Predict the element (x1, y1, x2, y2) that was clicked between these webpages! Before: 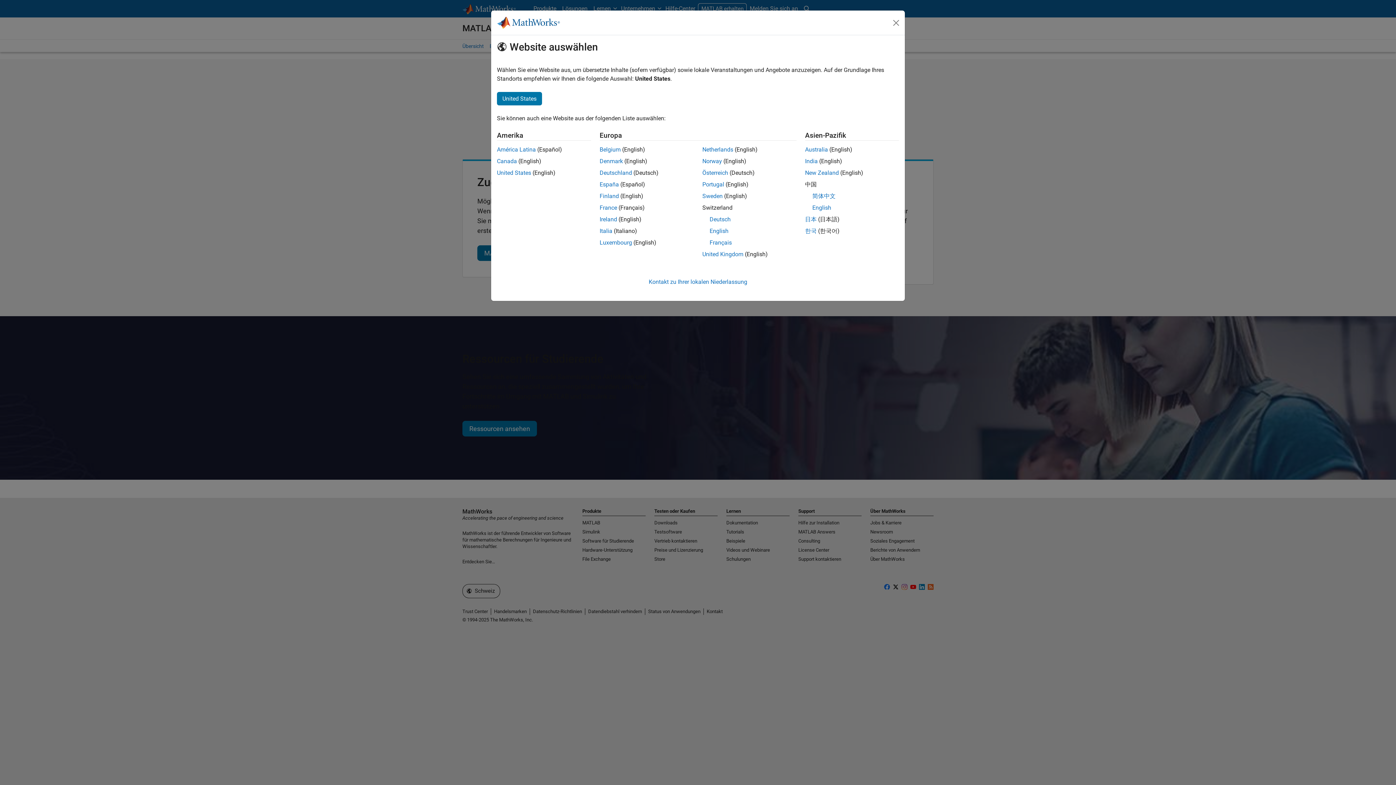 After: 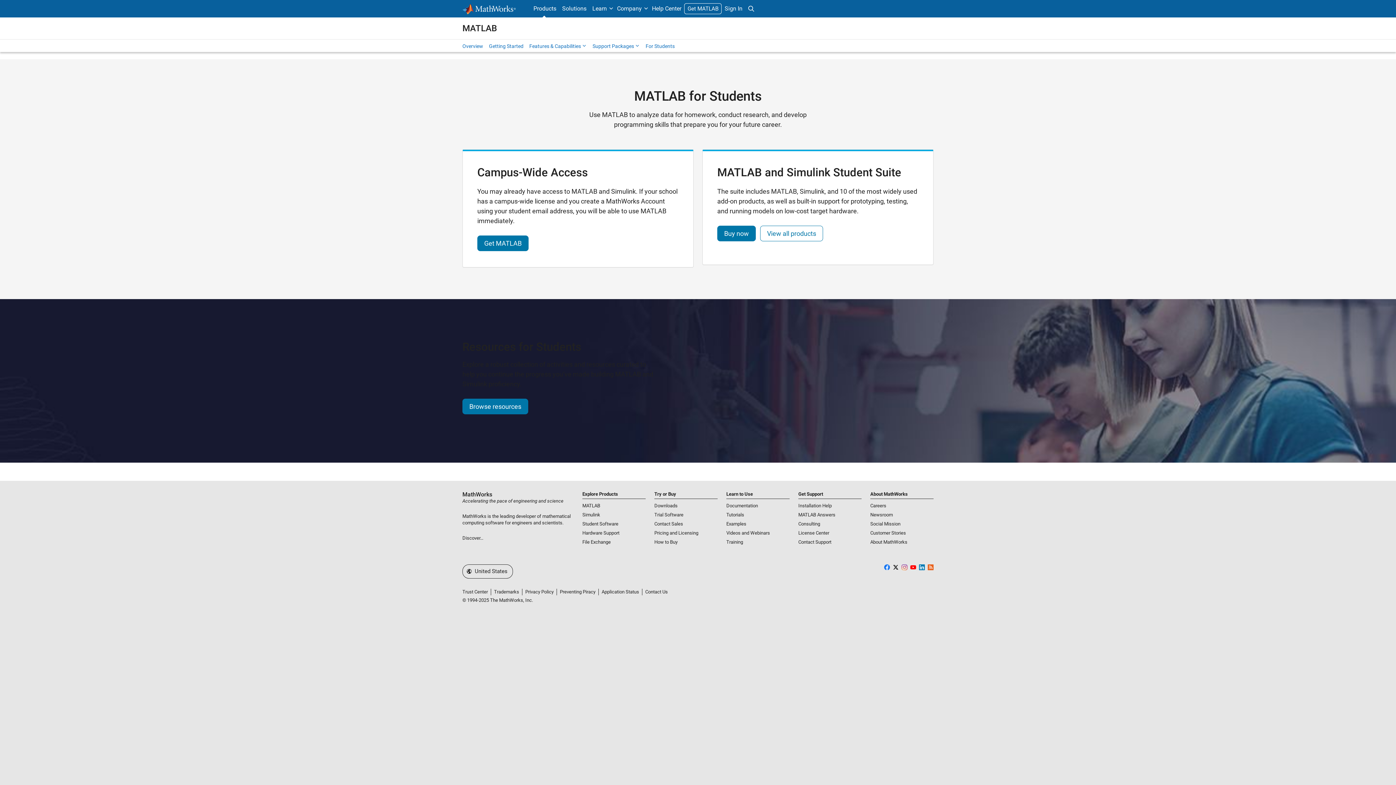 Action: bbox: (497, 157, 517, 164) label: Canada